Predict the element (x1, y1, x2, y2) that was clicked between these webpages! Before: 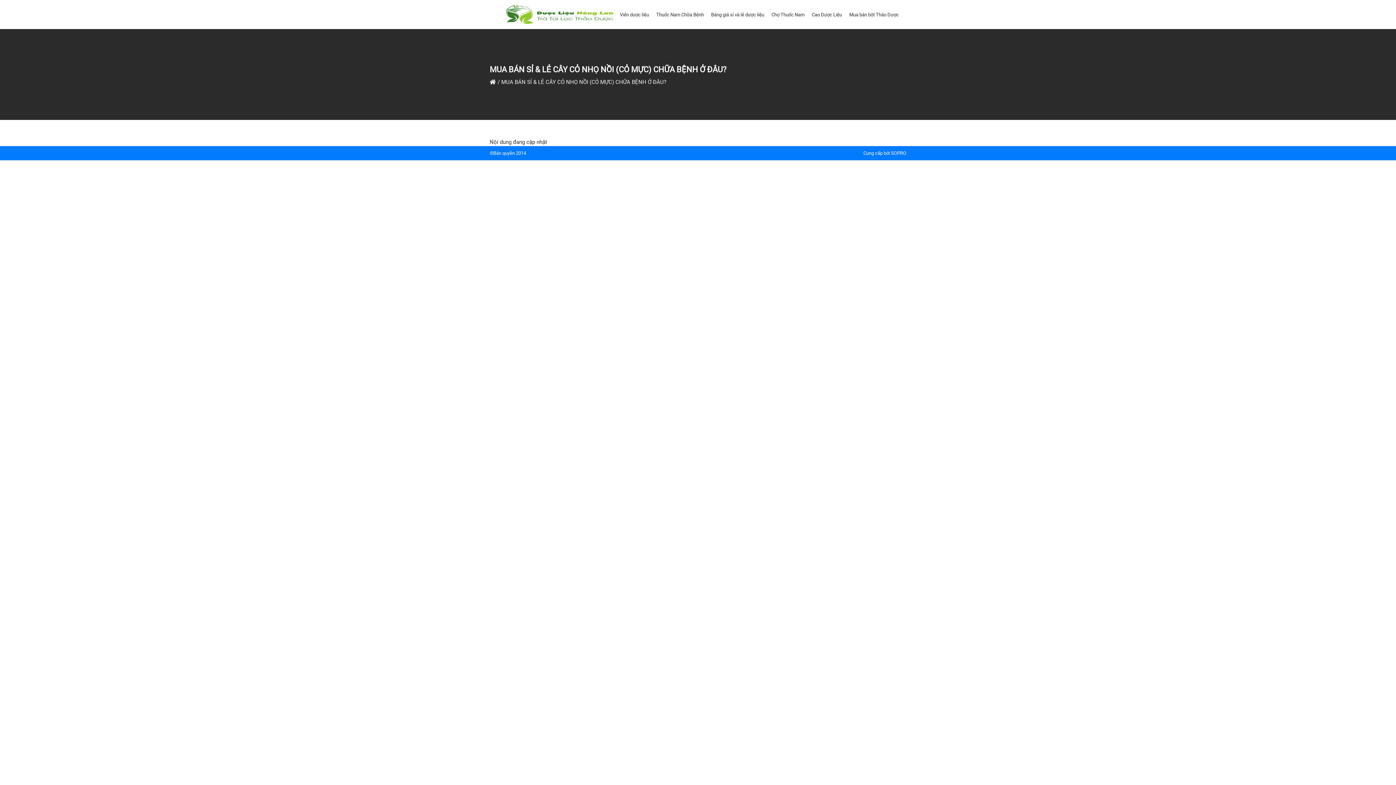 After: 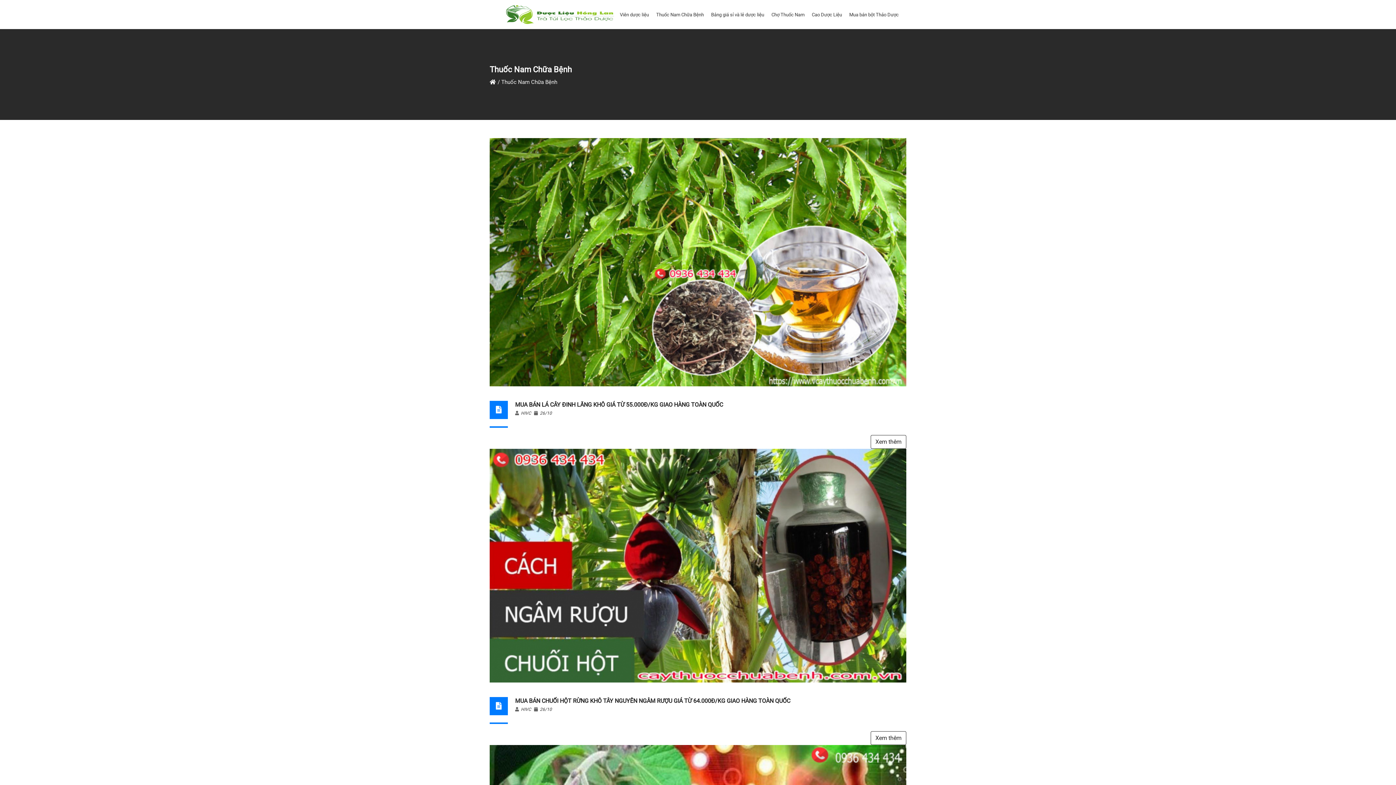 Action: bbox: (652, 8, 707, 20) label: Thuốc Nam Chữa Bệnh